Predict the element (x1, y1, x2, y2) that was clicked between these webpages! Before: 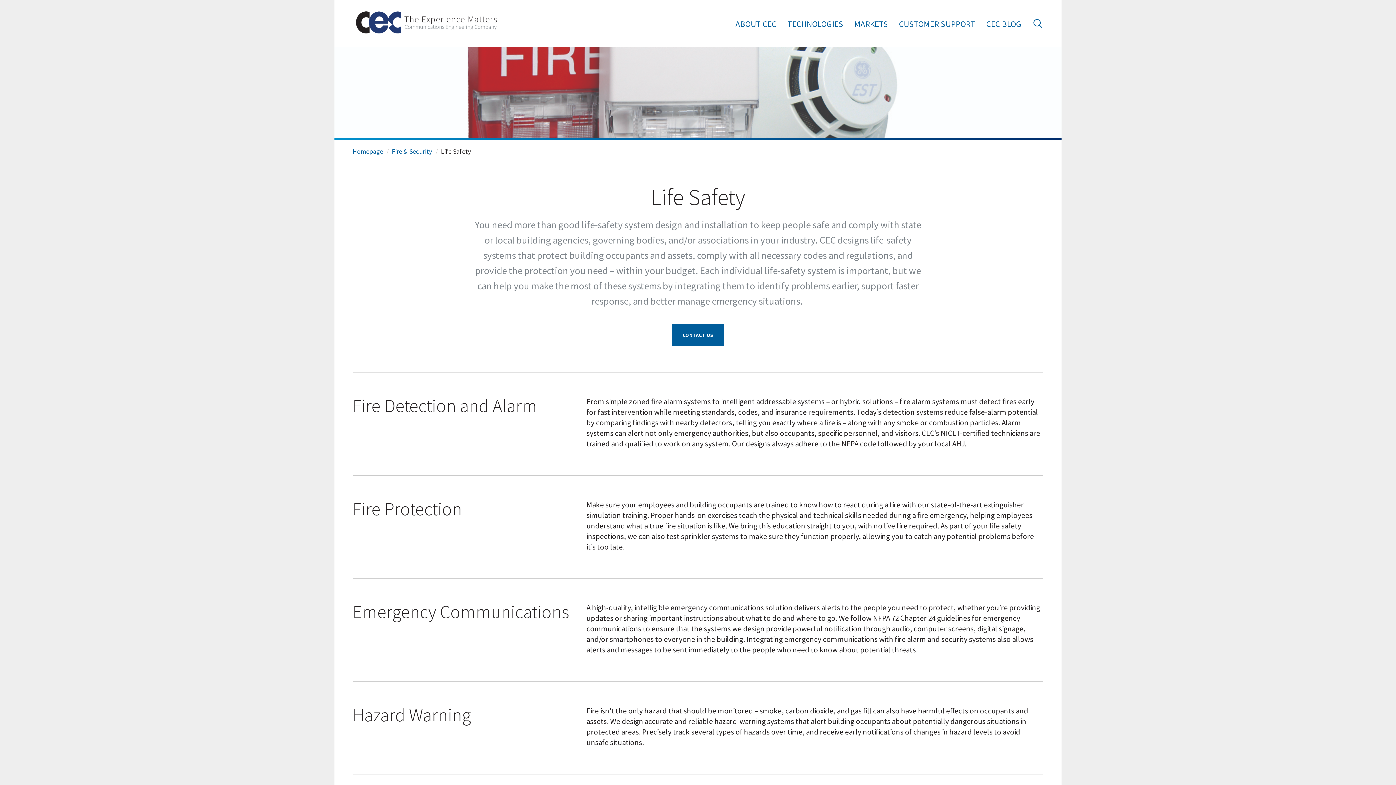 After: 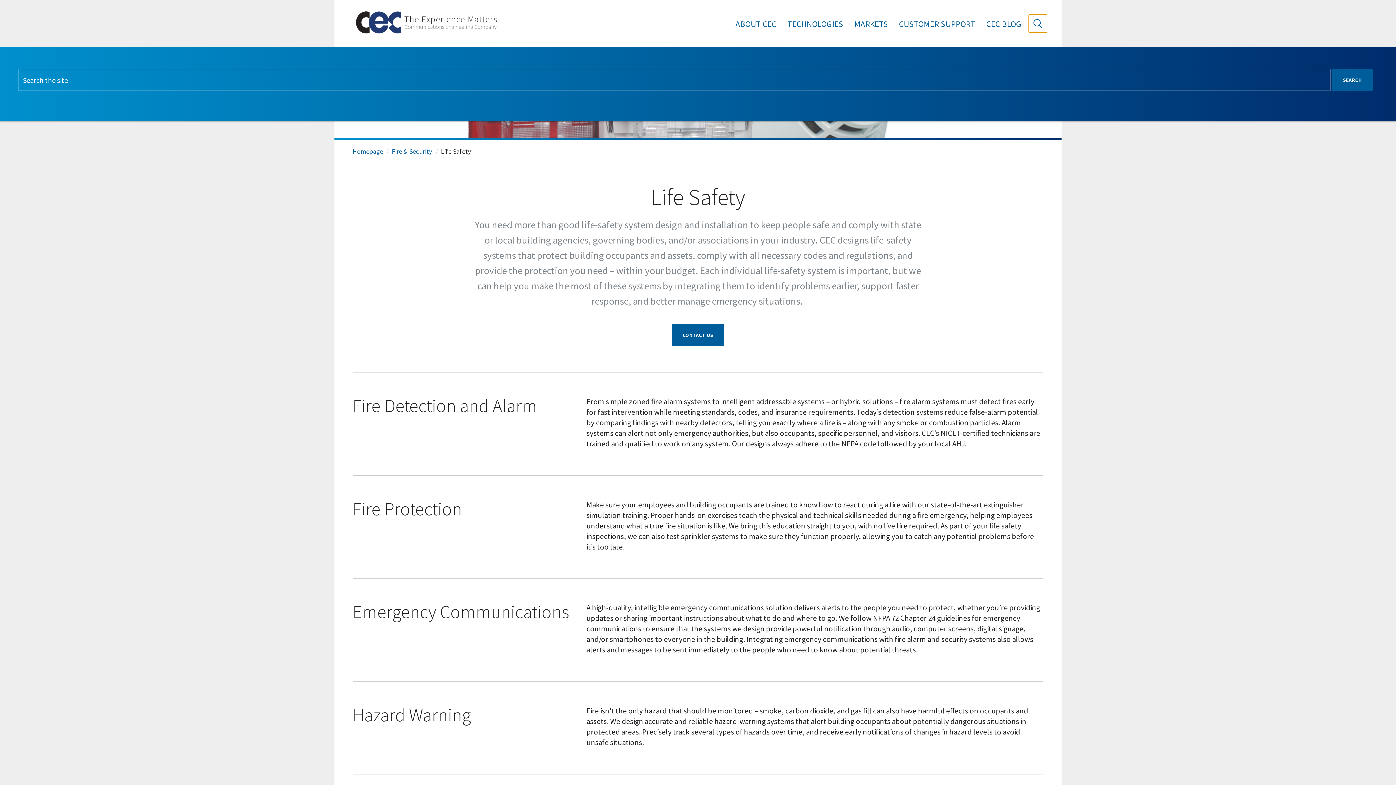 Action: label: SEARCH bbox: (1029, 14, 1047, 32)